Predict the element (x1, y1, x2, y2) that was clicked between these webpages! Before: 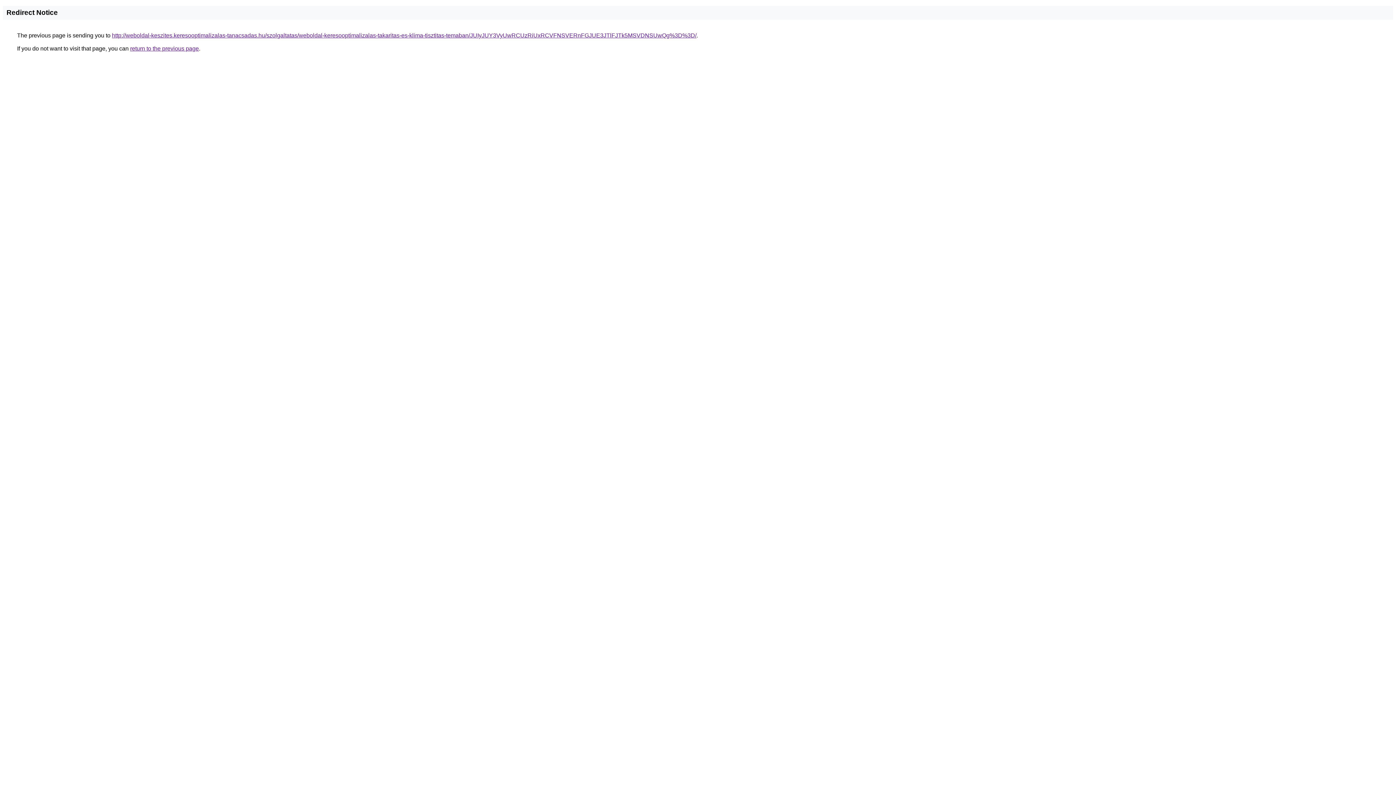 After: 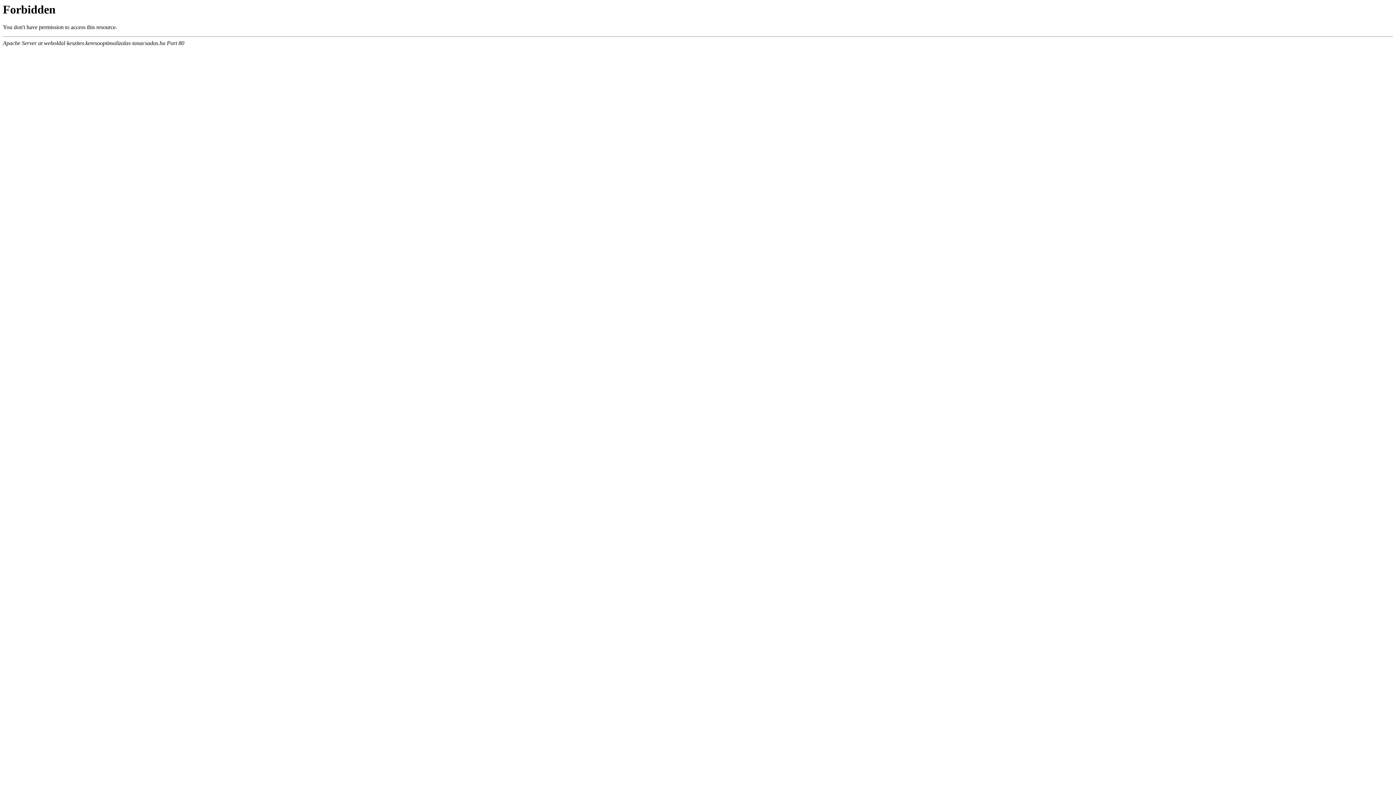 Action: label: http://weboldal-keszites.keresooptimalizalas-tanacsadas.hu/szolgaltatas/weboldal-keresooptimalizalas-takaritas-es-klima-tisztitas-temaban/JUIyJUY3VyUwRCUzRiUxRCVFNSVERnFGJUE3JTlFJTk5MSVDNSUwQg%3D%3D/ bbox: (112, 32, 696, 38)